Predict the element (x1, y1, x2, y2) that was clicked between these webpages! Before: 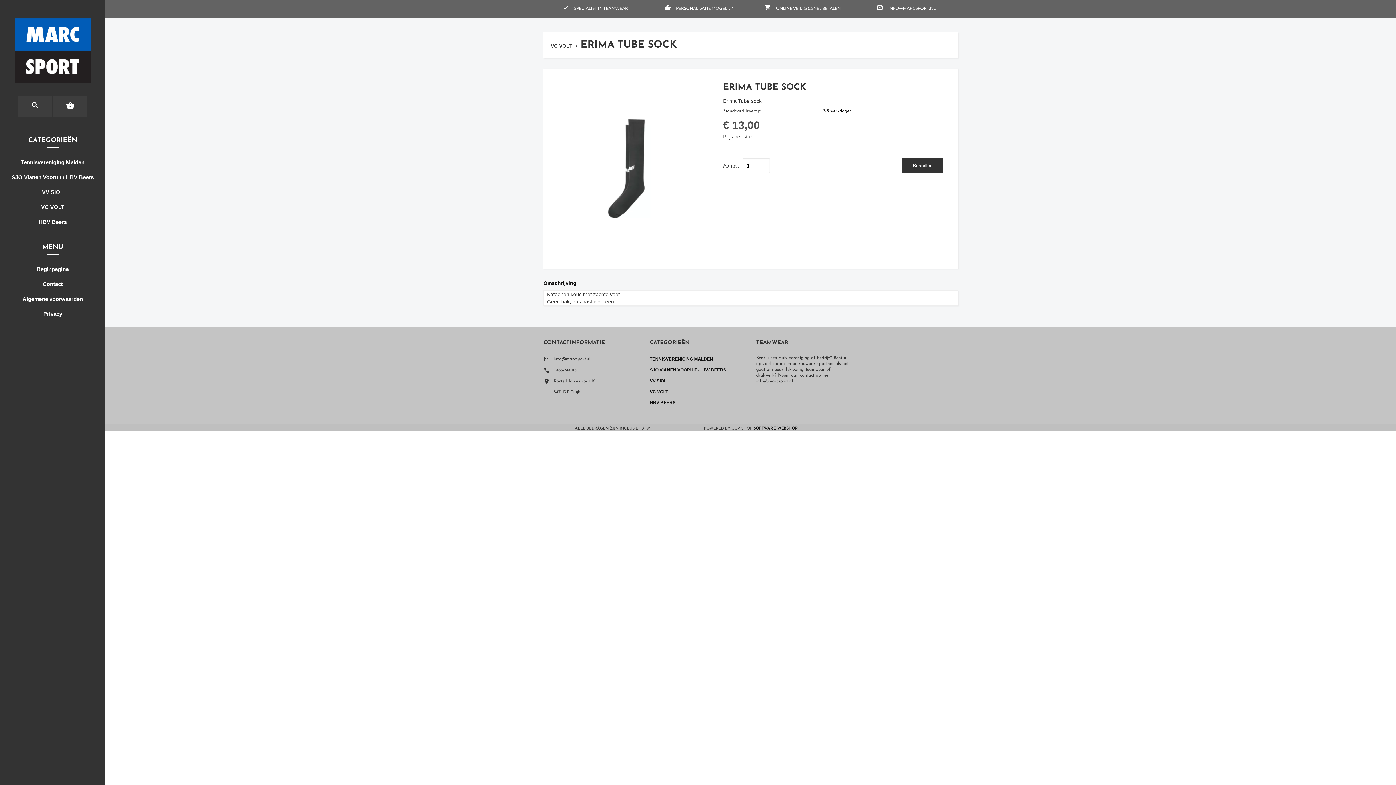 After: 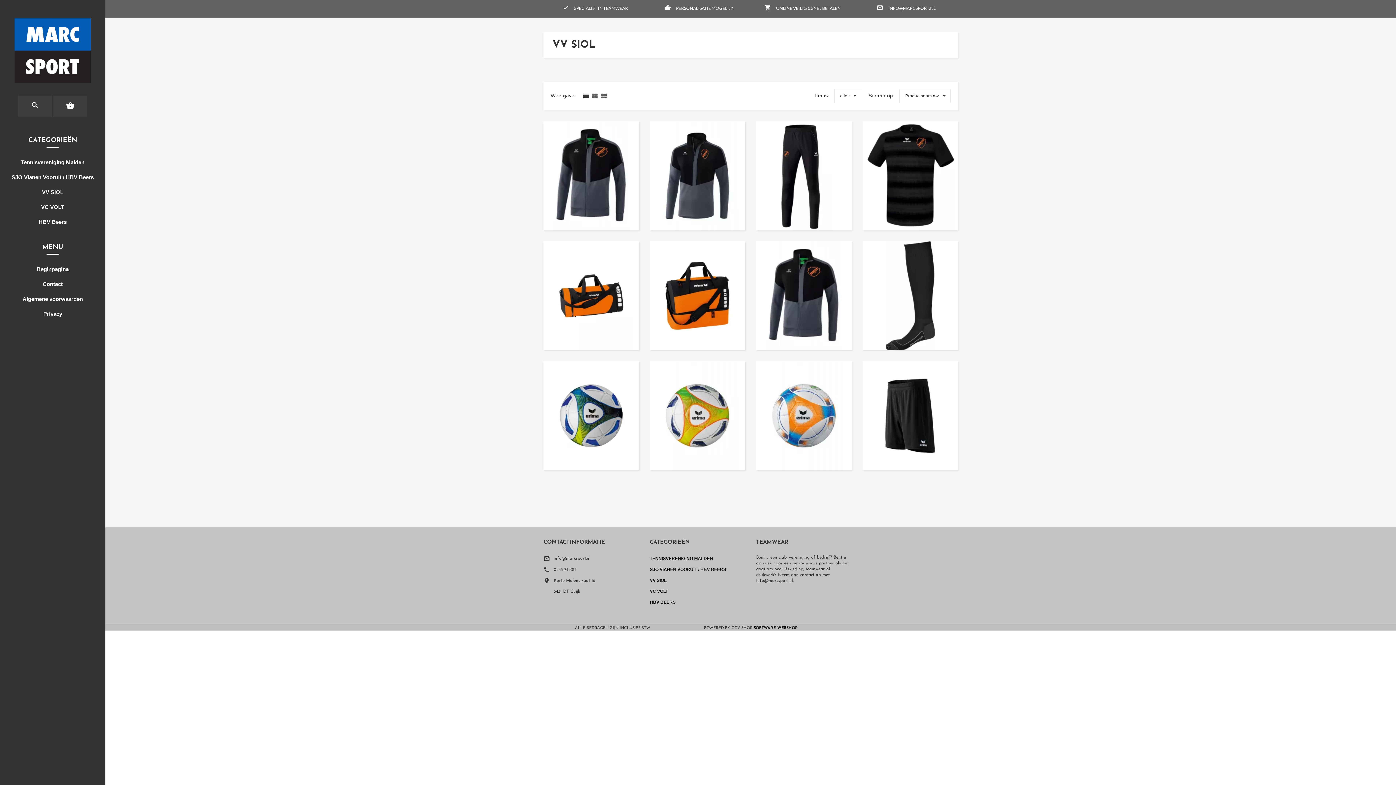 Action: label: VV SIOL bbox: (0, 184, 105, 199)